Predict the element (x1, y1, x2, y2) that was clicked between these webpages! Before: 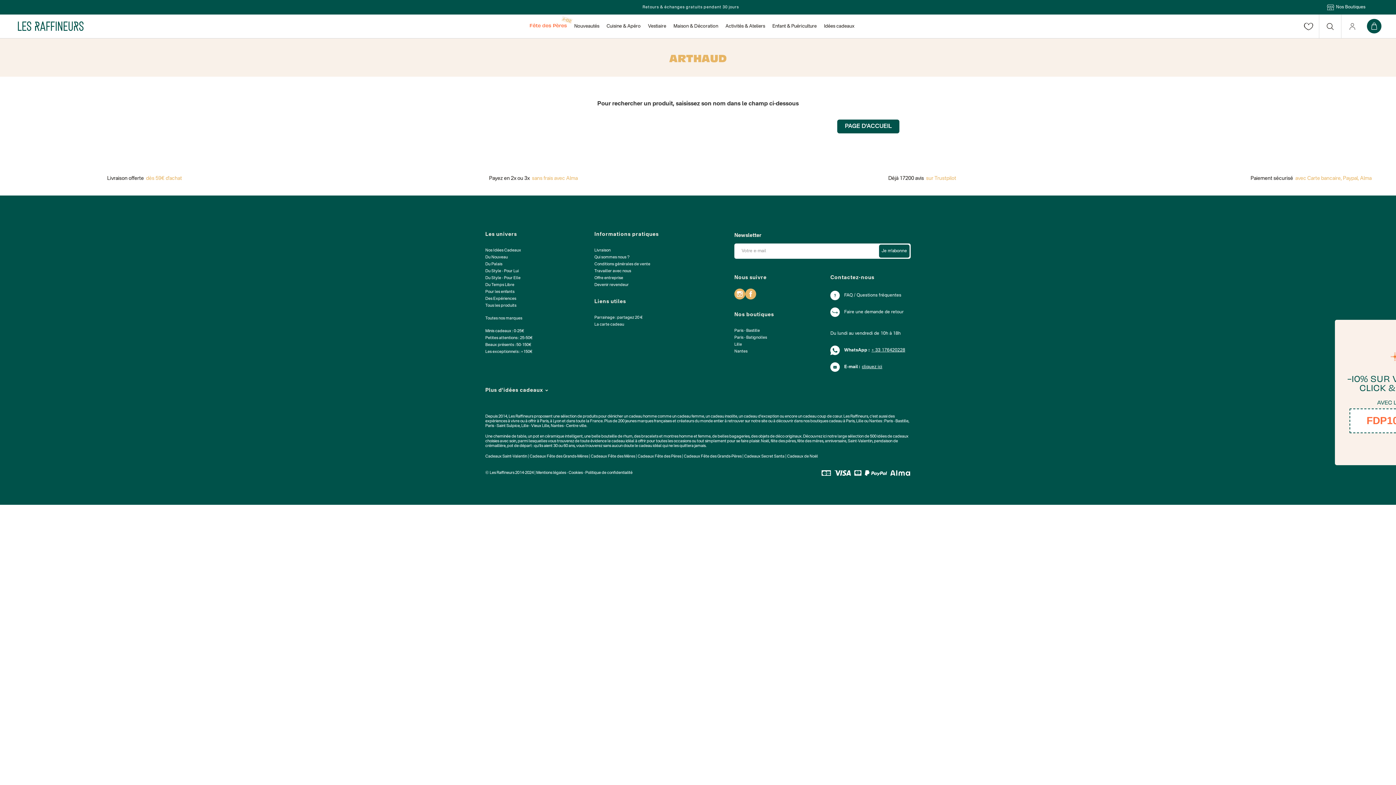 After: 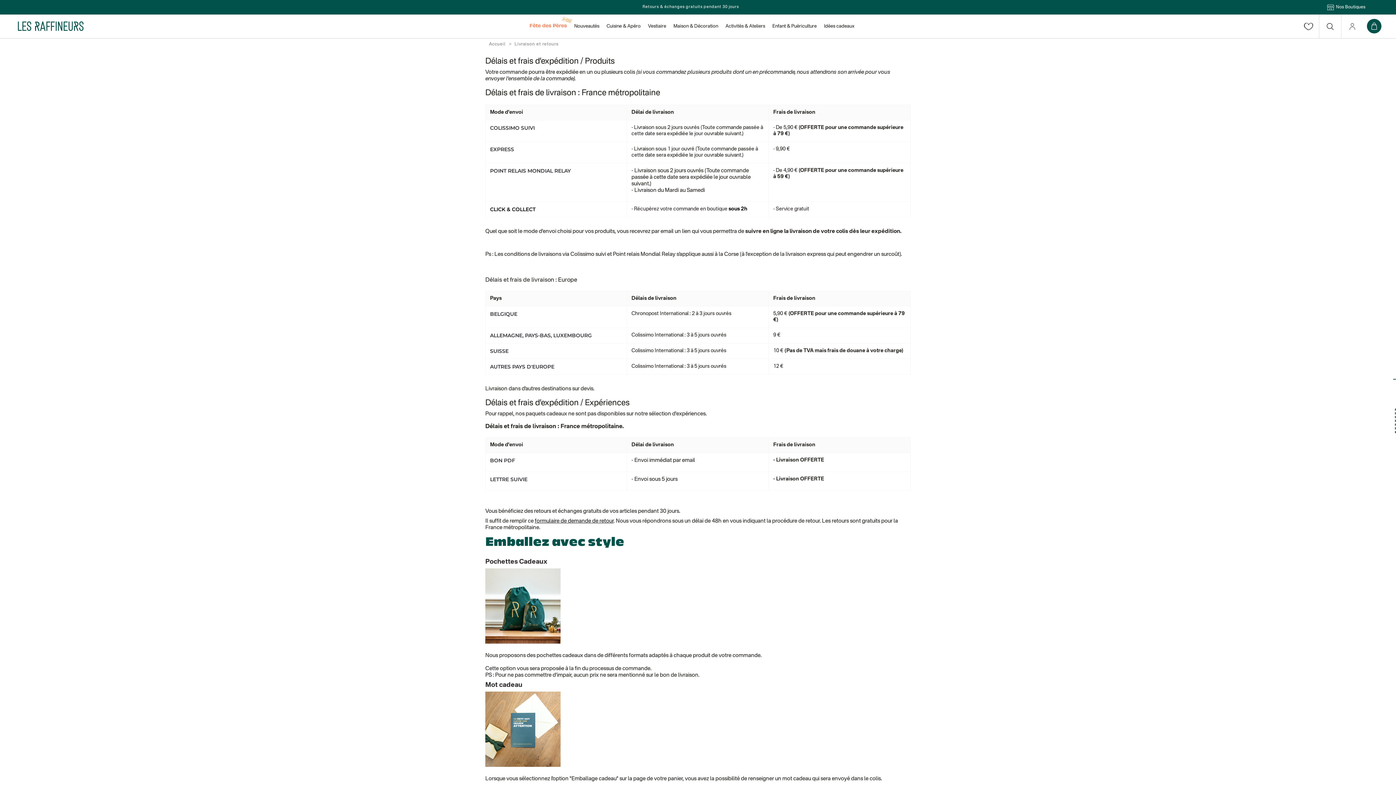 Action: label: Retours & échanges gratuits pendant 30 jours bbox: (642, 0, 739, 14)